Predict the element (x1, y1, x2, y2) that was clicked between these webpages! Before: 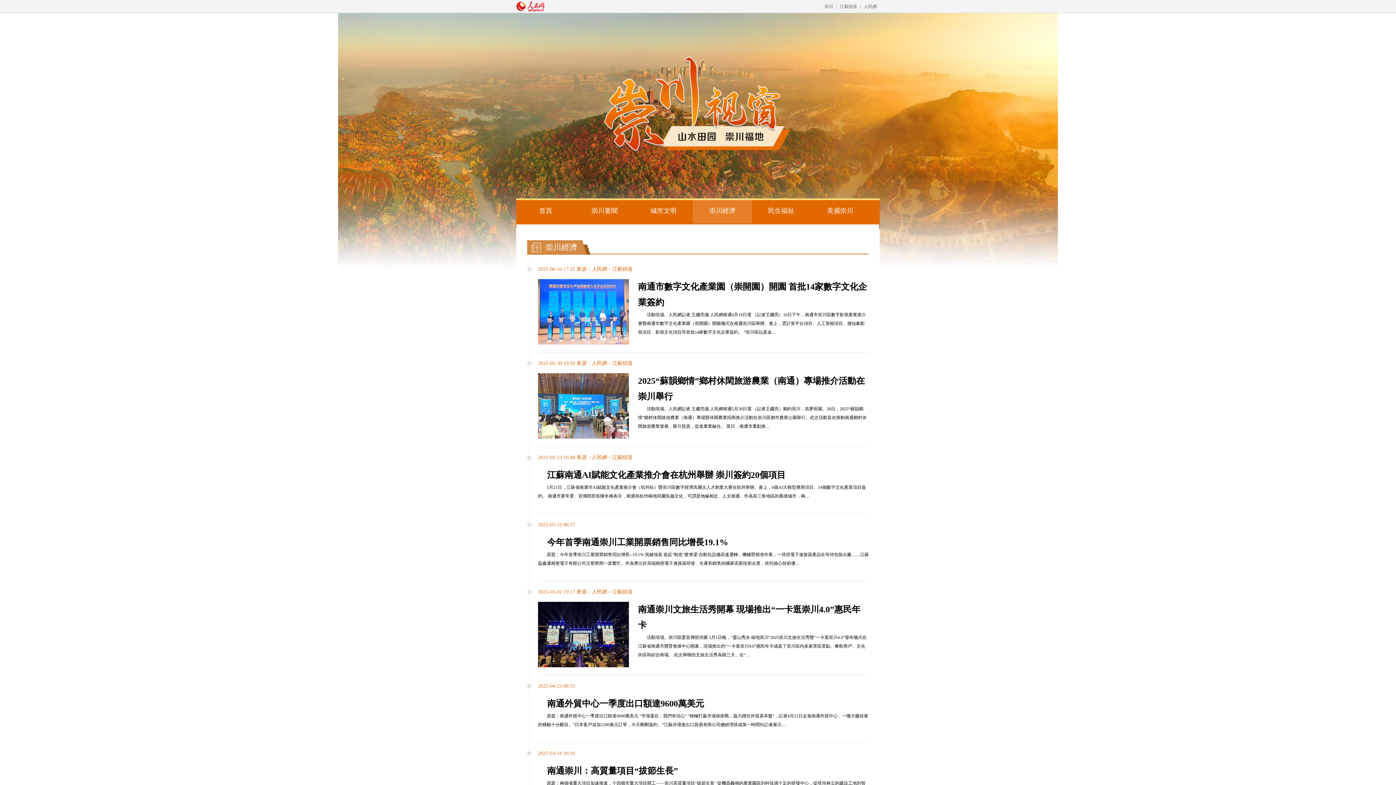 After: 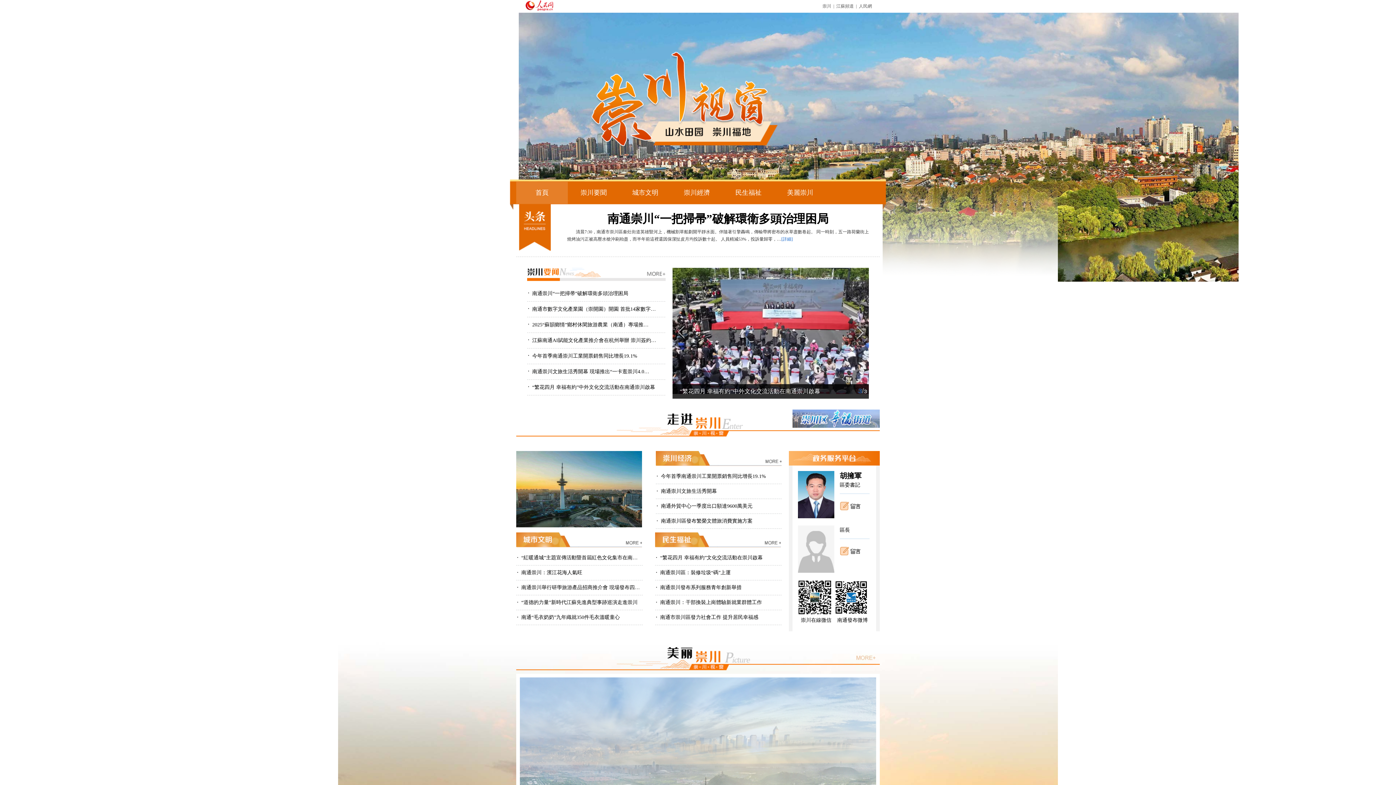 Action: bbox: (821, 4, 836, 9) label: 崇川